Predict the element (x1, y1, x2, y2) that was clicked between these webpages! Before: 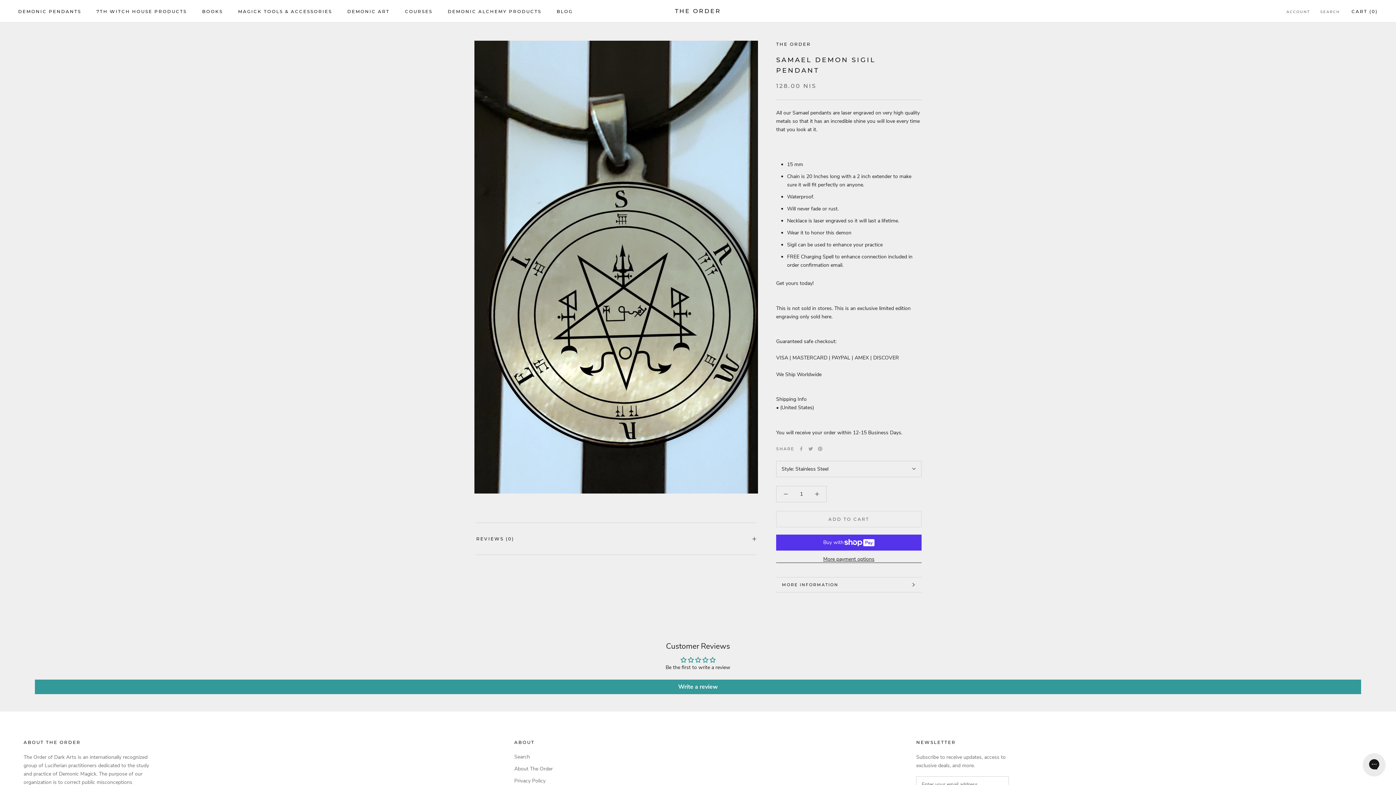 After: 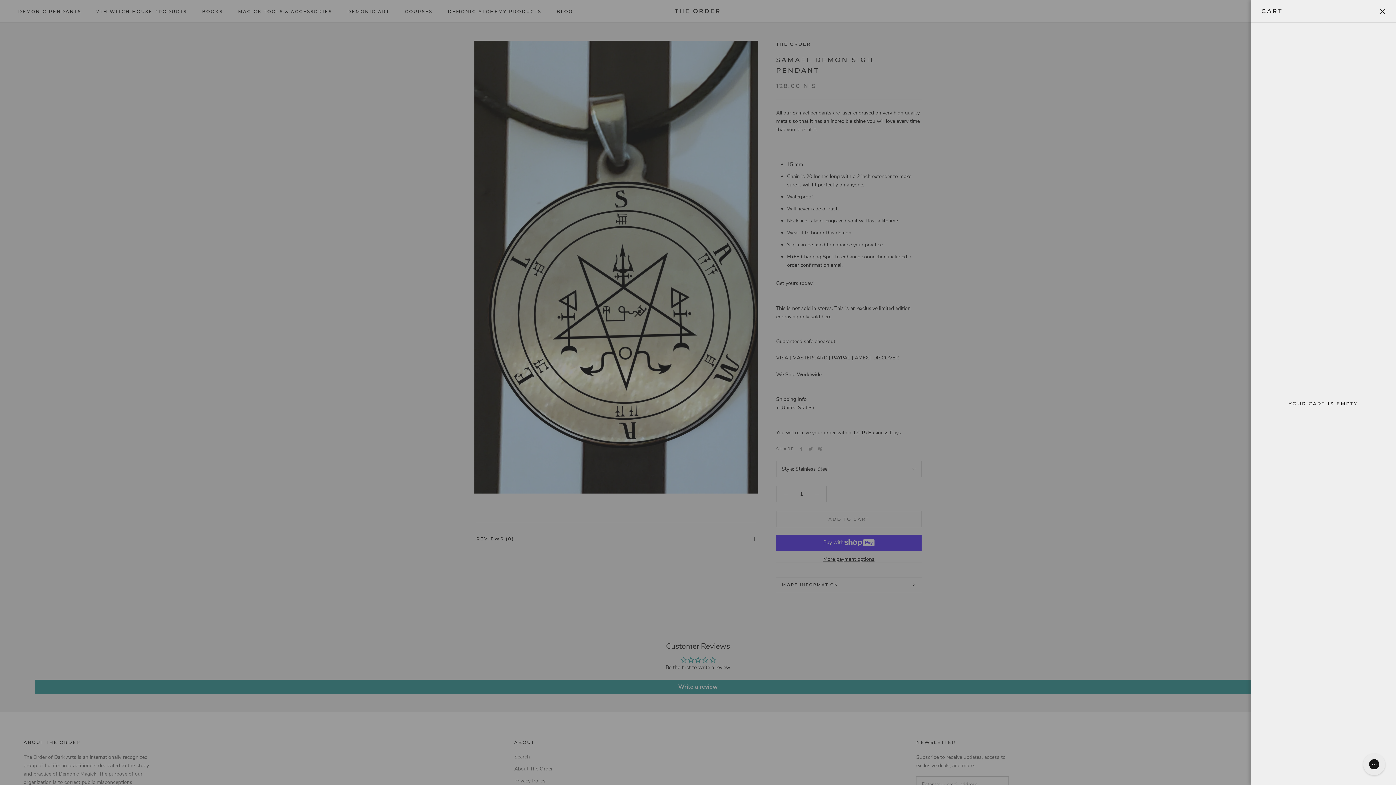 Action: bbox: (1351, 8, 1378, 14) label: Open cart